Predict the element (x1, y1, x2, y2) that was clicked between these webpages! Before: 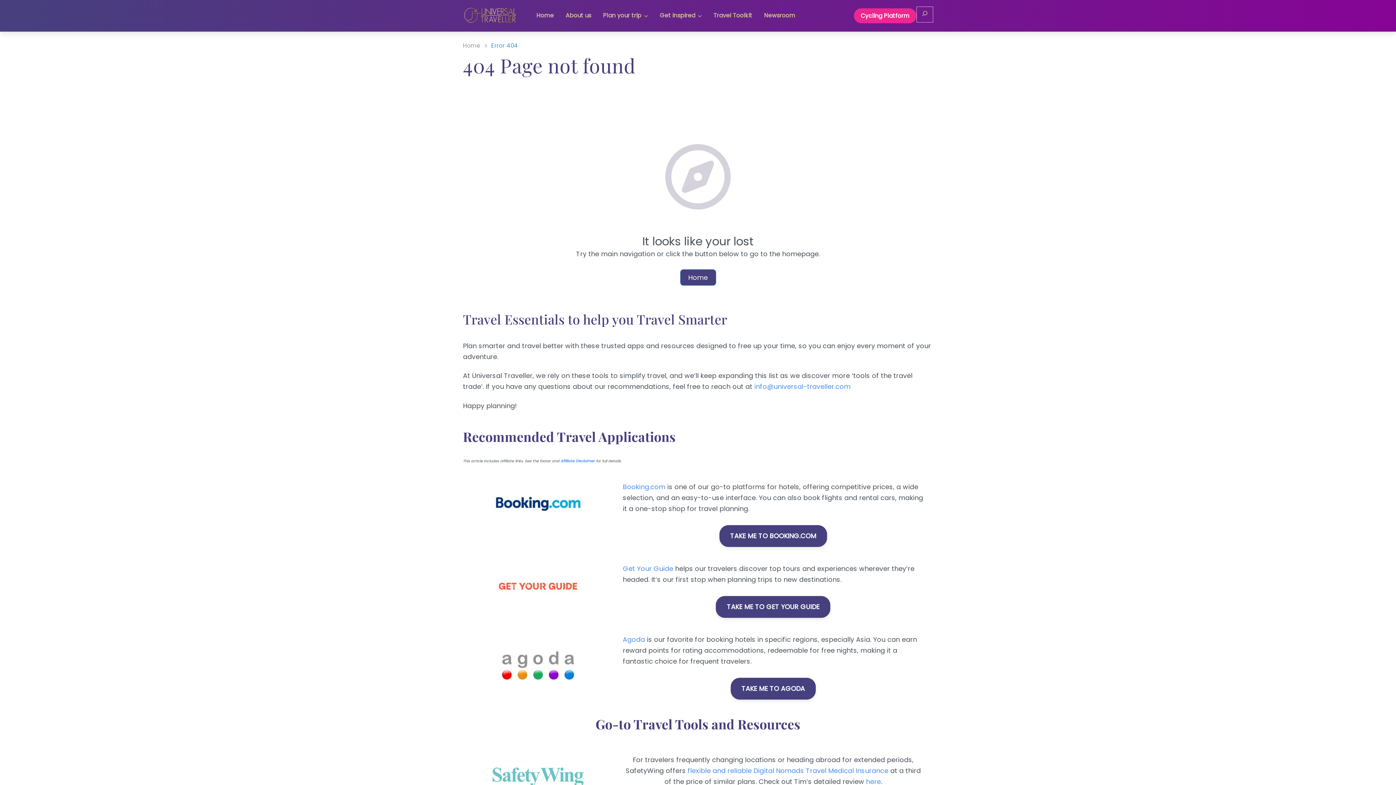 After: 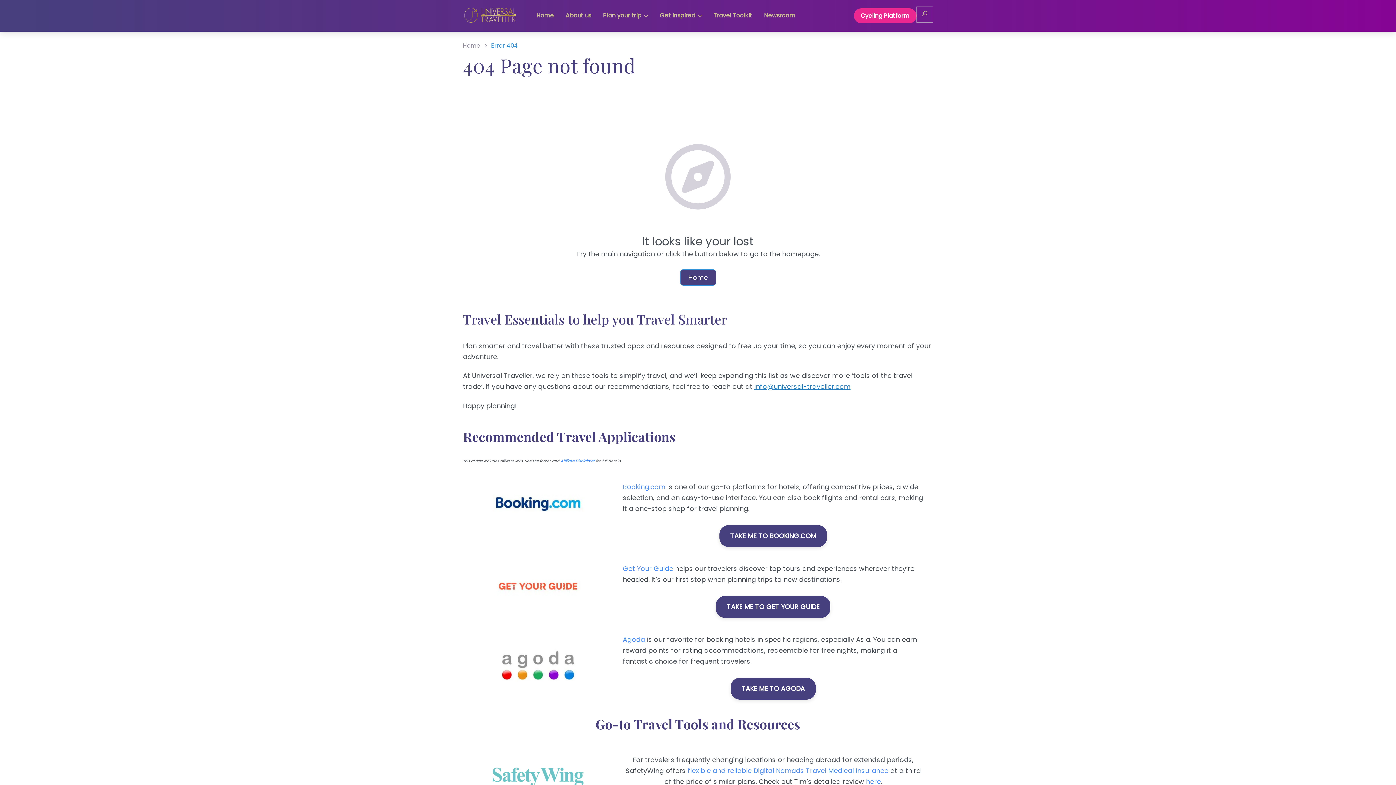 Action: bbox: (754, 382, 850, 391) label: info@universal-traveller.com